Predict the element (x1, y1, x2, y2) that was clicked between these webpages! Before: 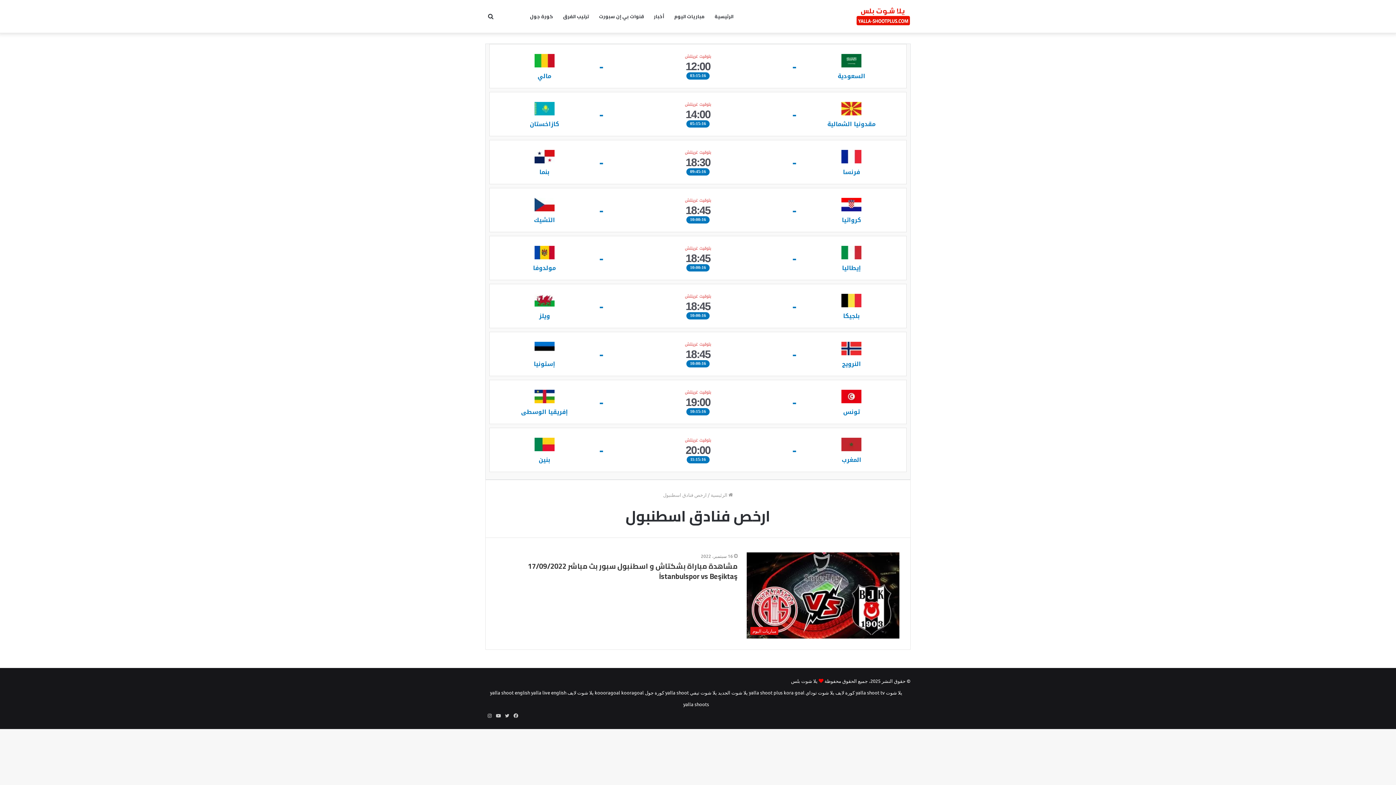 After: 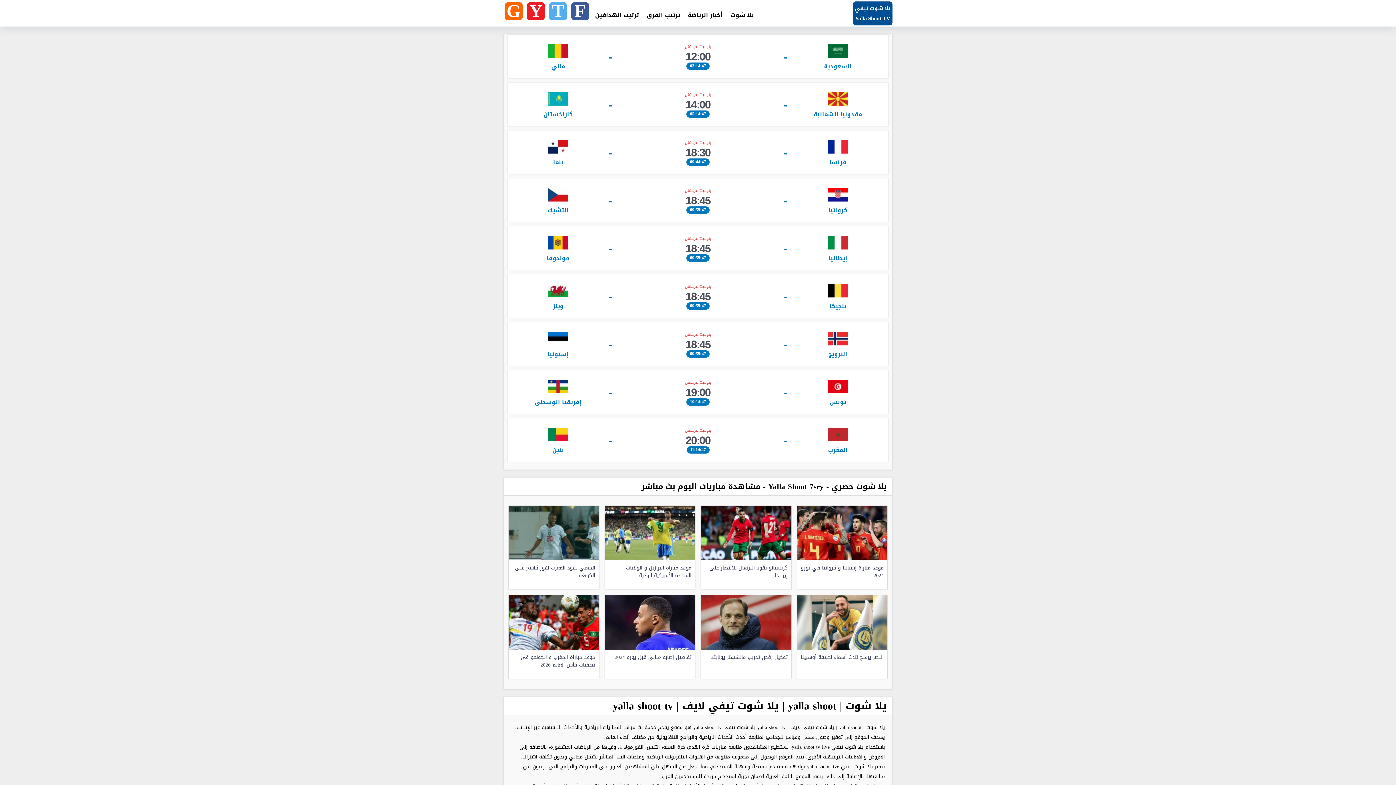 Action: label: yalla shoot tv bbox: (856, 689, 885, 695)